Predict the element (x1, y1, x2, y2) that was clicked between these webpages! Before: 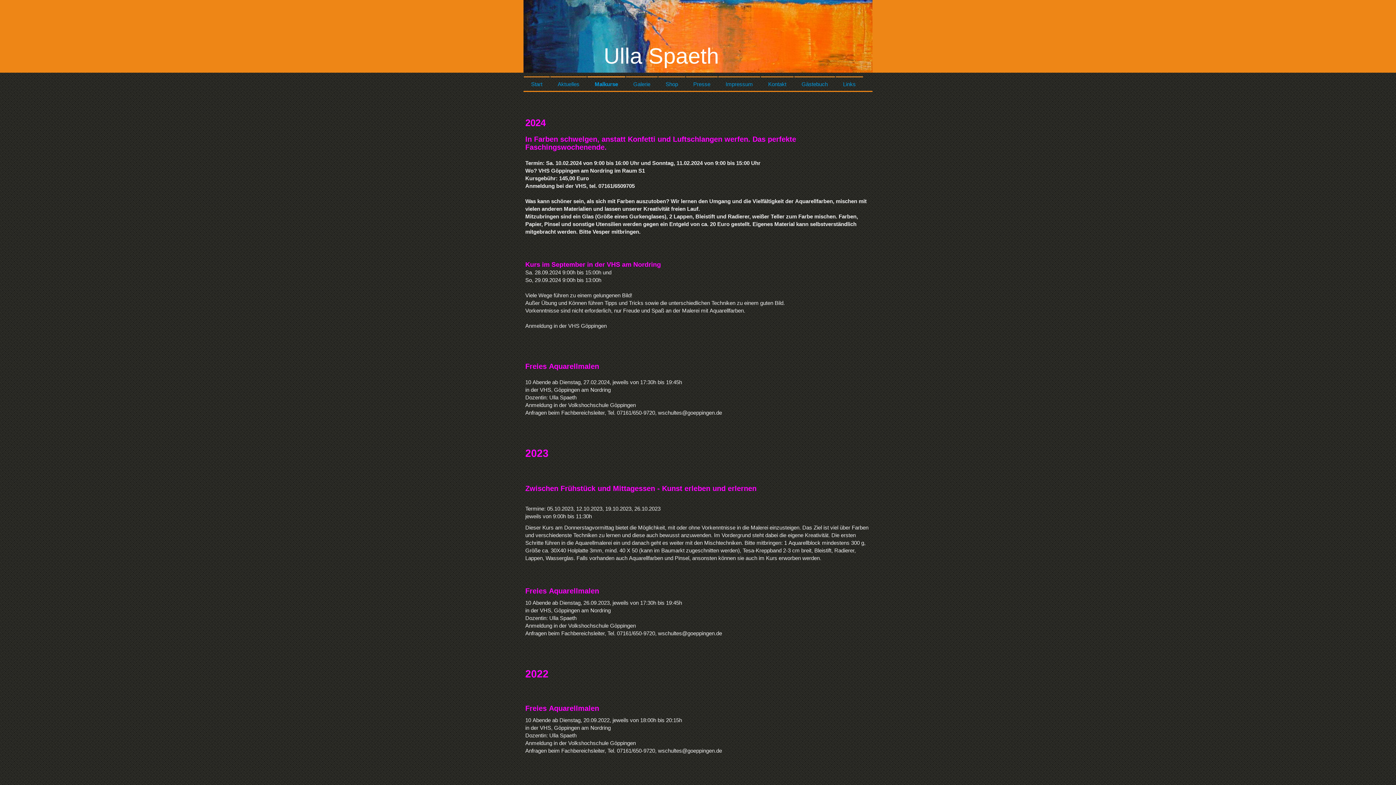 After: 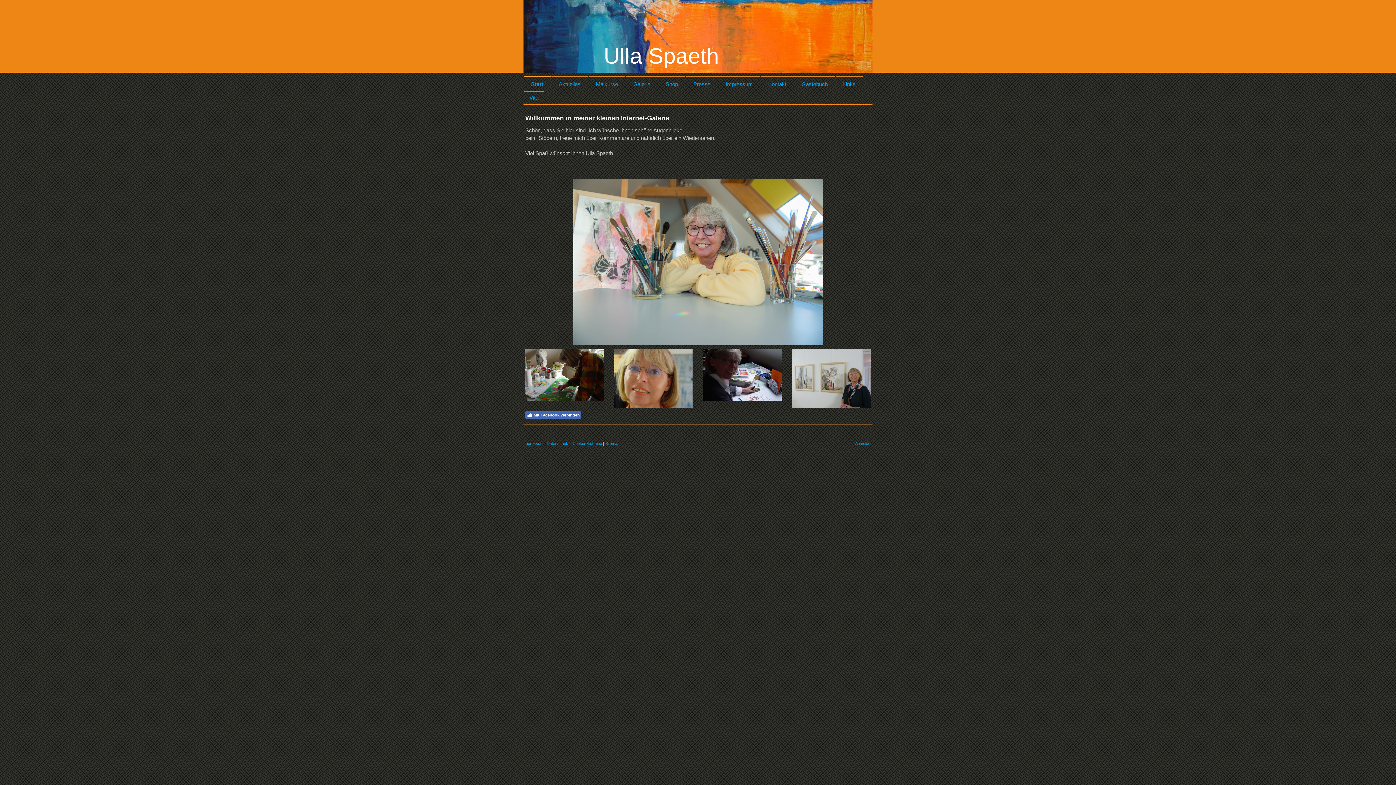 Action: label: Ulla Spaeth bbox: (523, 0, 872, 72)